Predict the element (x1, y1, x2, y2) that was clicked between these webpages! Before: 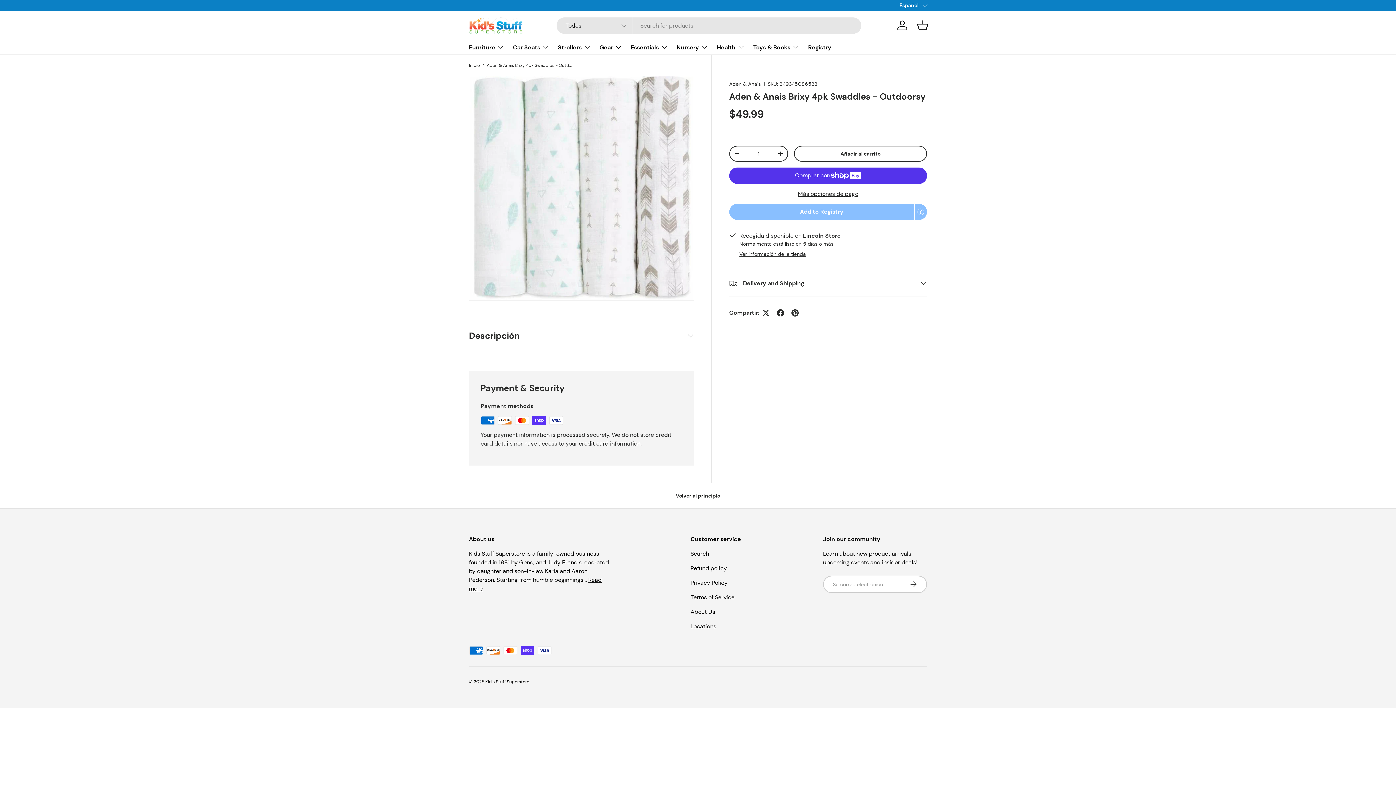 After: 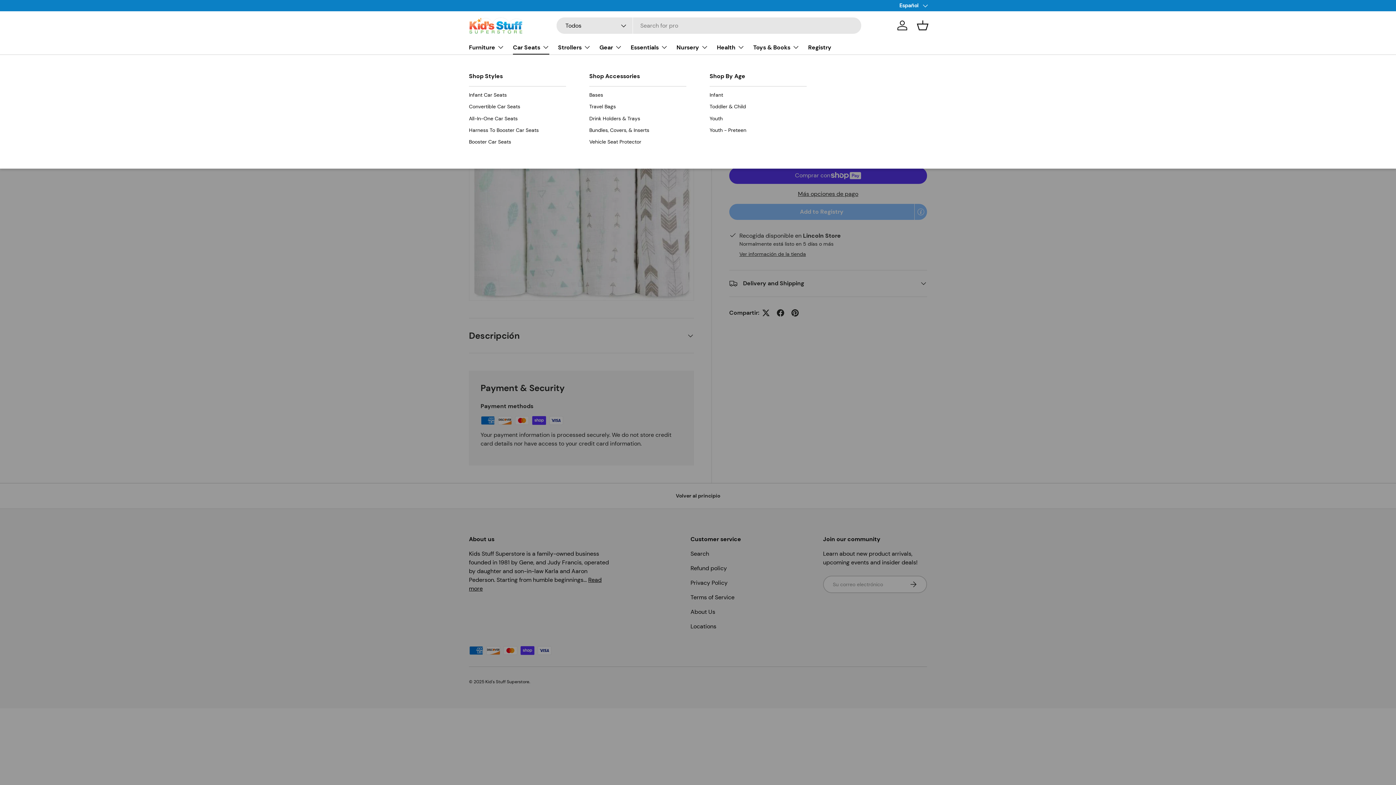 Action: label: Car Seats bbox: (513, 39, 549, 54)